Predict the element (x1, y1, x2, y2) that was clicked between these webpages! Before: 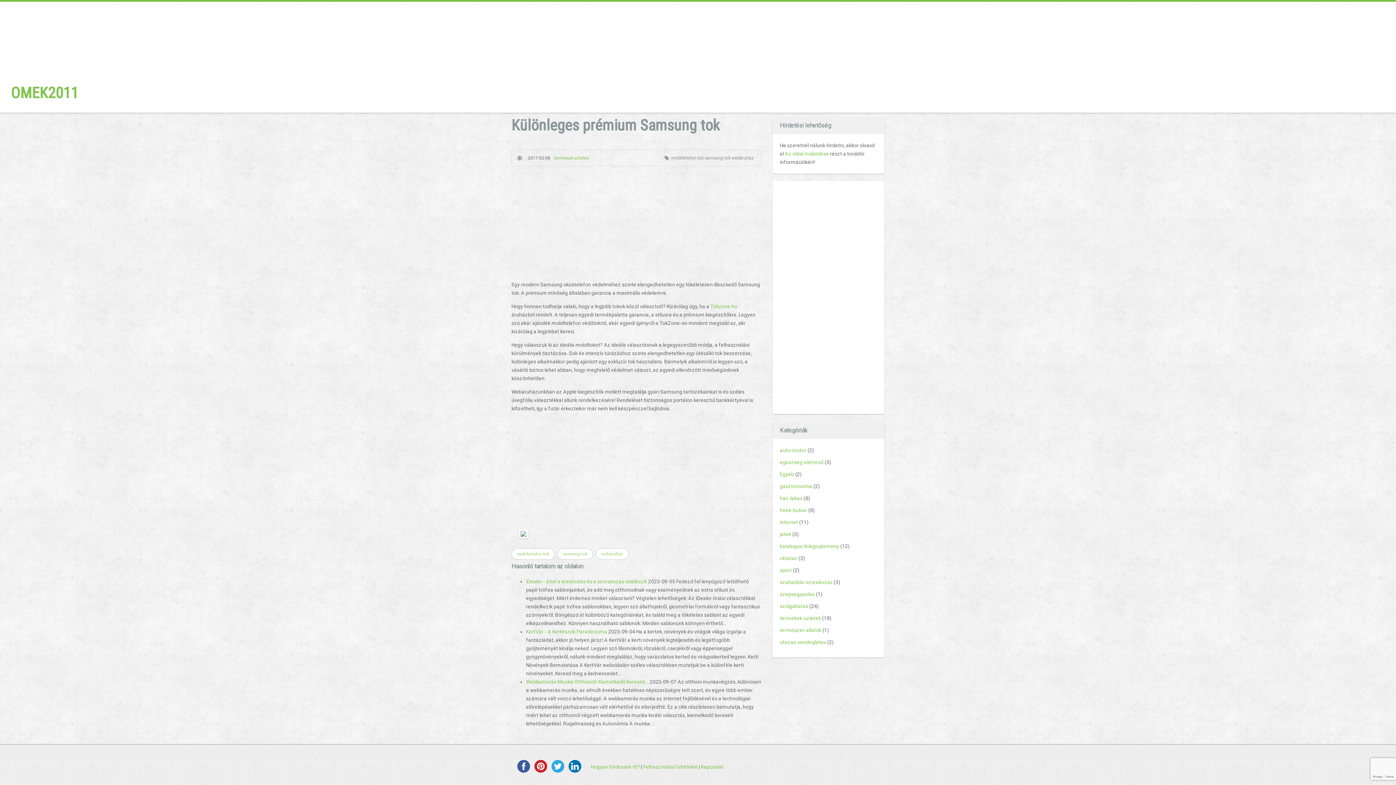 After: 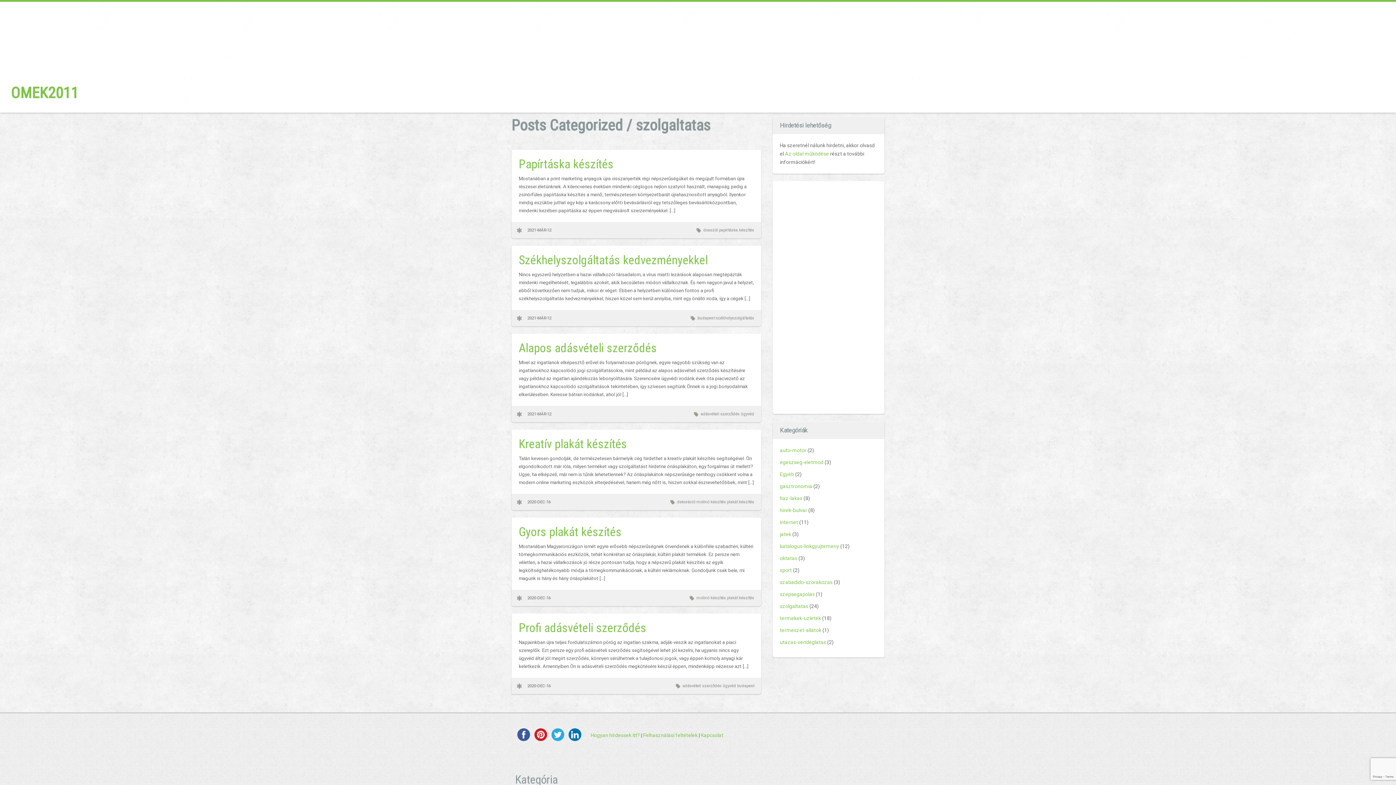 Action: bbox: (780, 603, 808, 609) label: szolgaltatas